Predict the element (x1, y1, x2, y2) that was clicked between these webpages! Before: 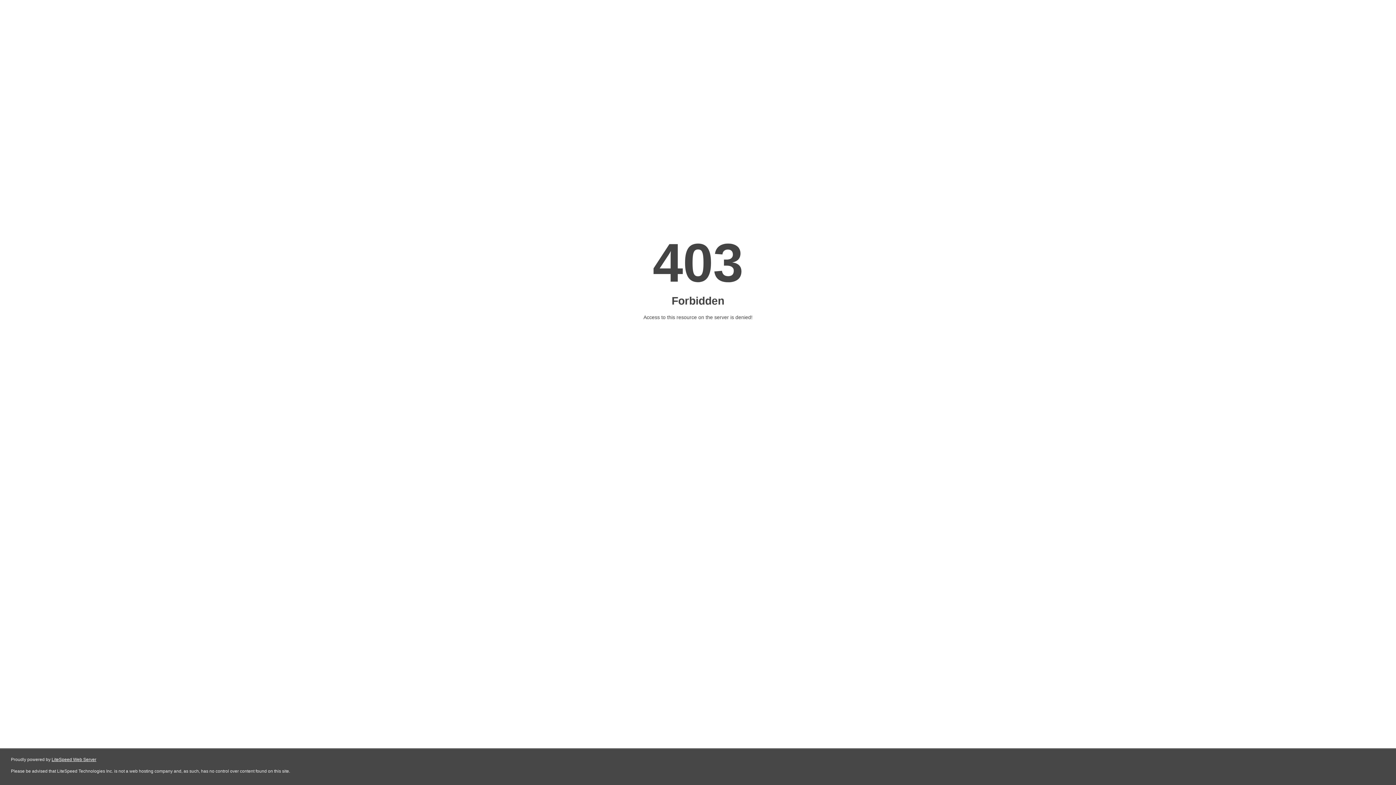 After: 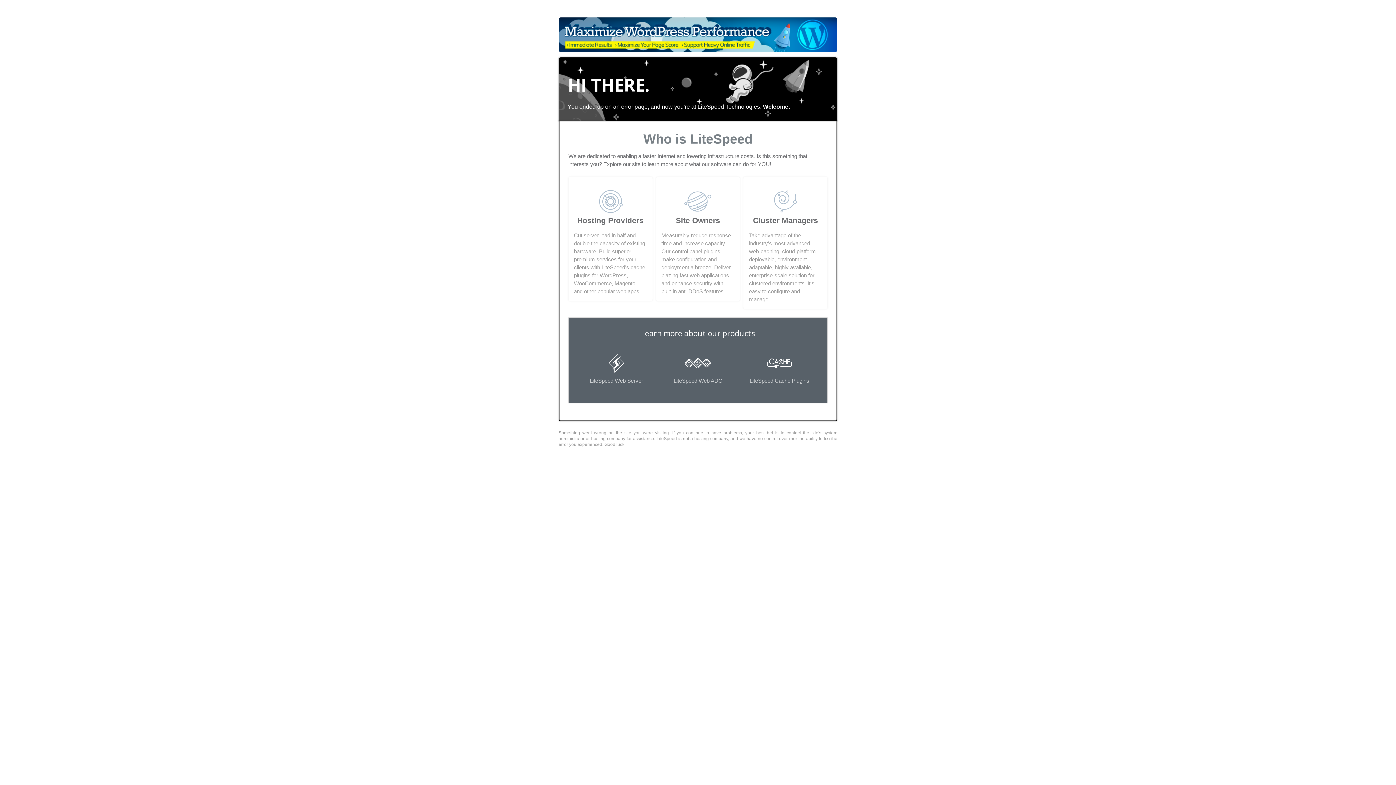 Action: label: LiteSpeed Web Server bbox: (51, 757, 96, 762)